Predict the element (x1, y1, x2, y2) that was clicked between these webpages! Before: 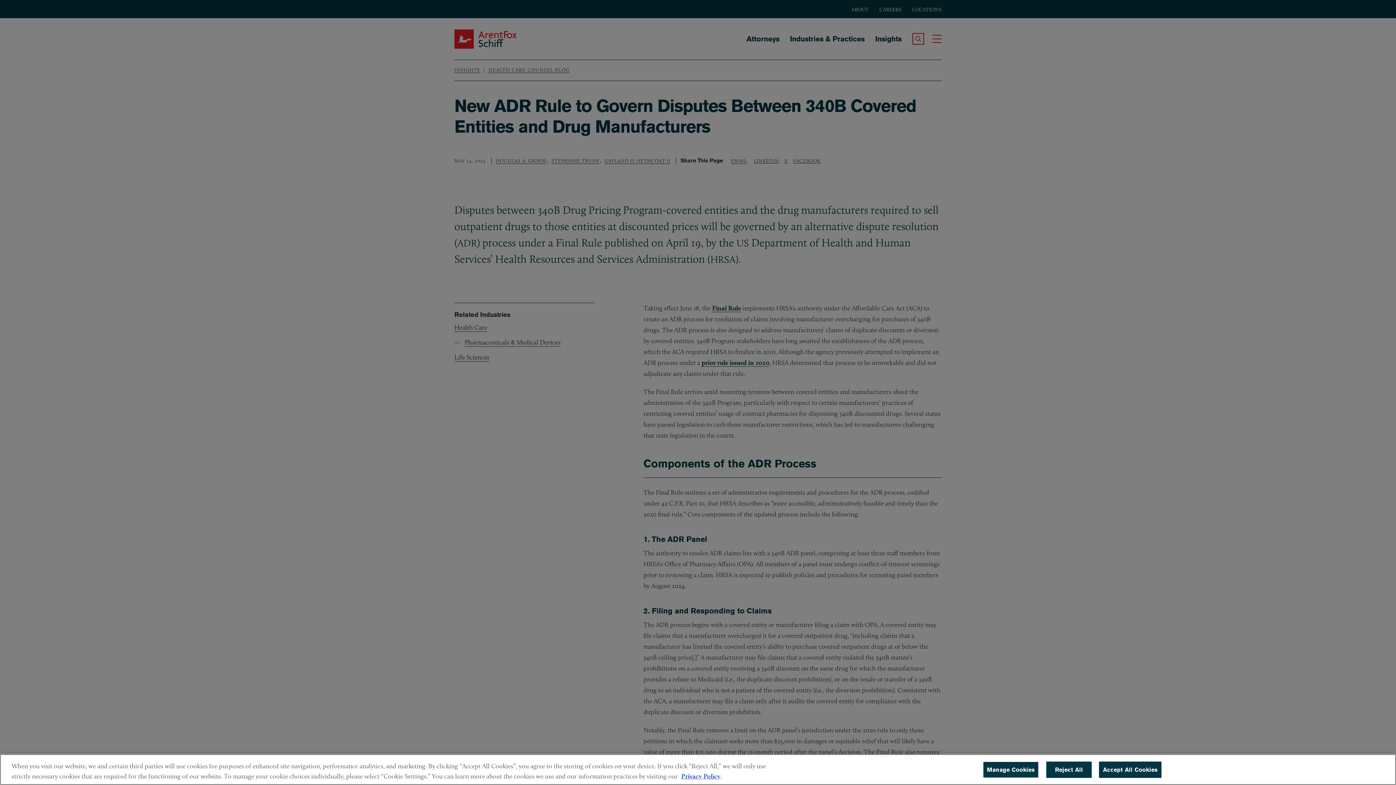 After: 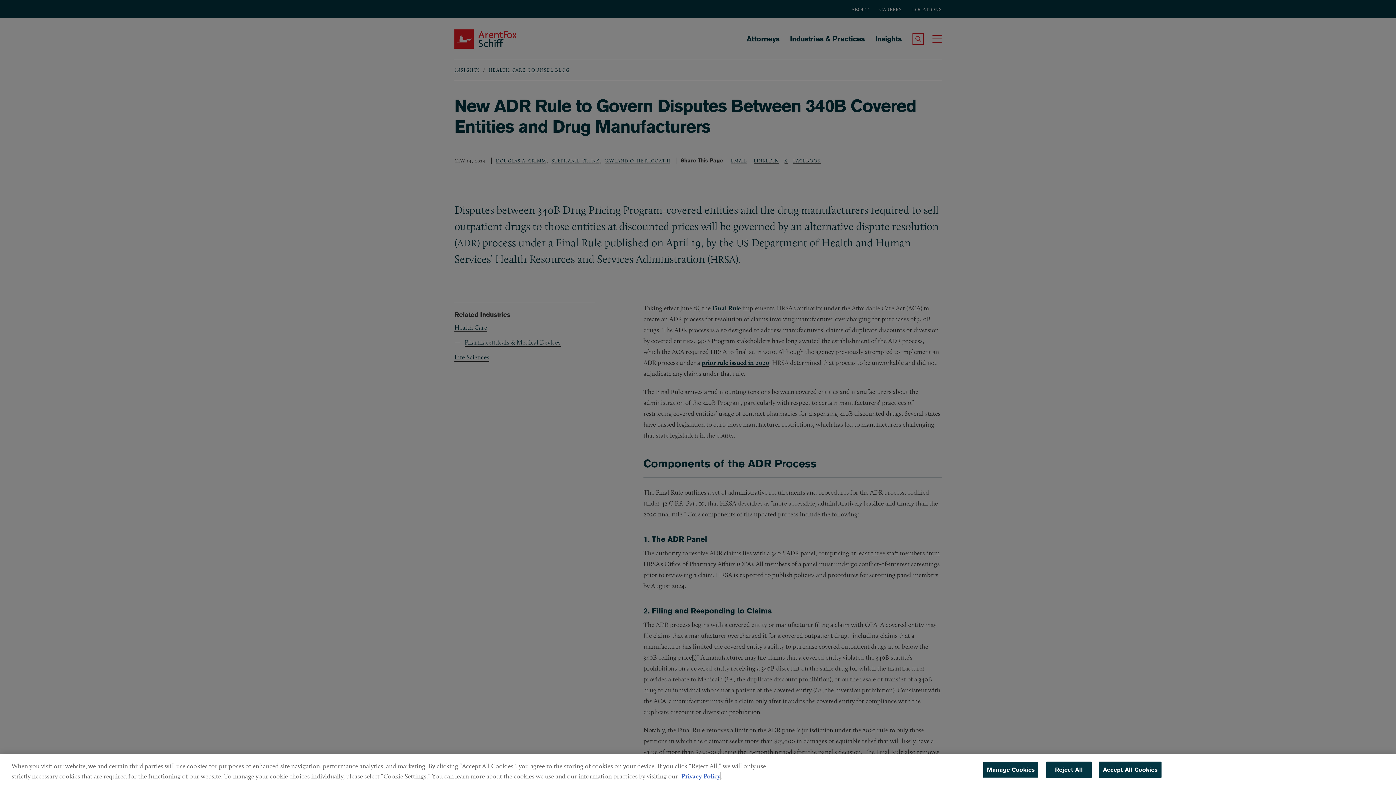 Action: label: Privacy Policy bbox: (681, 772, 720, 780)